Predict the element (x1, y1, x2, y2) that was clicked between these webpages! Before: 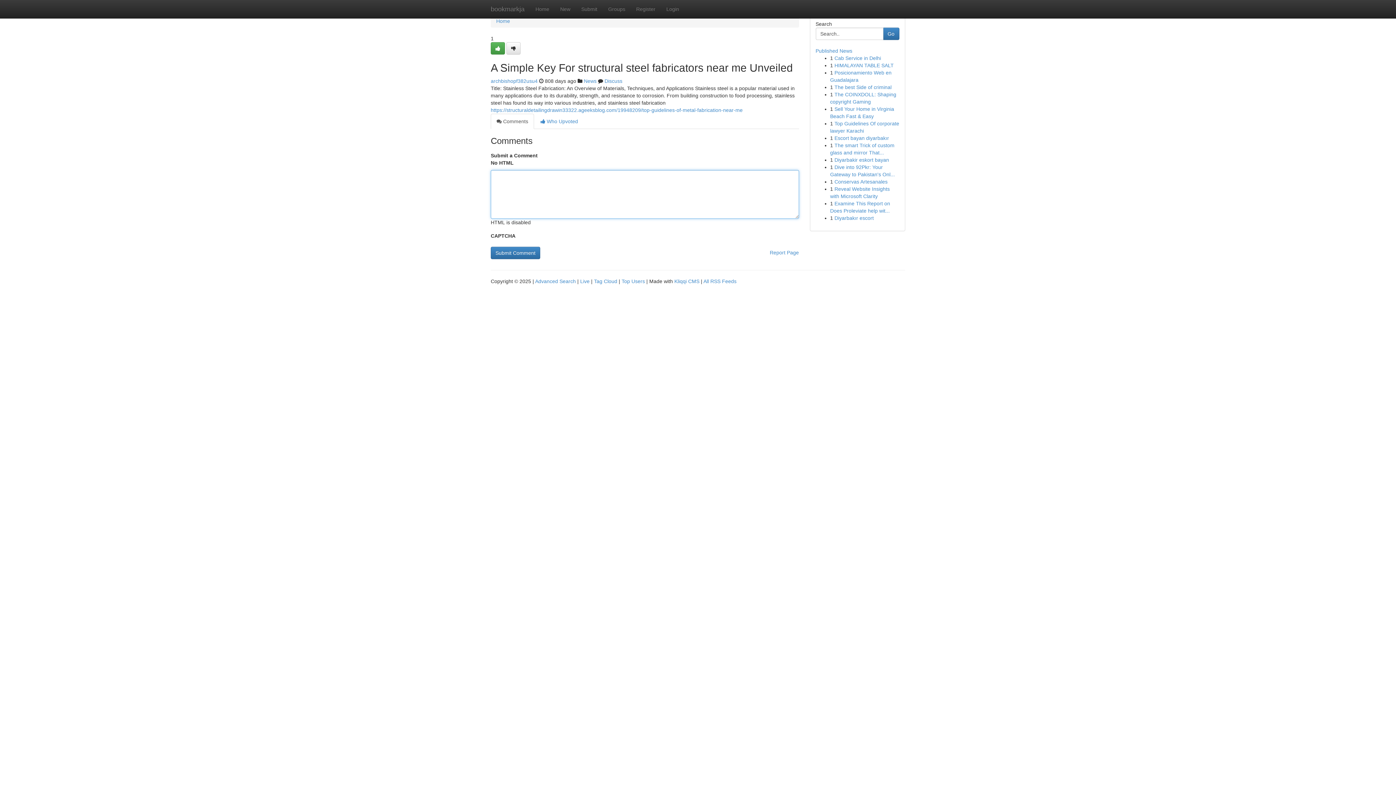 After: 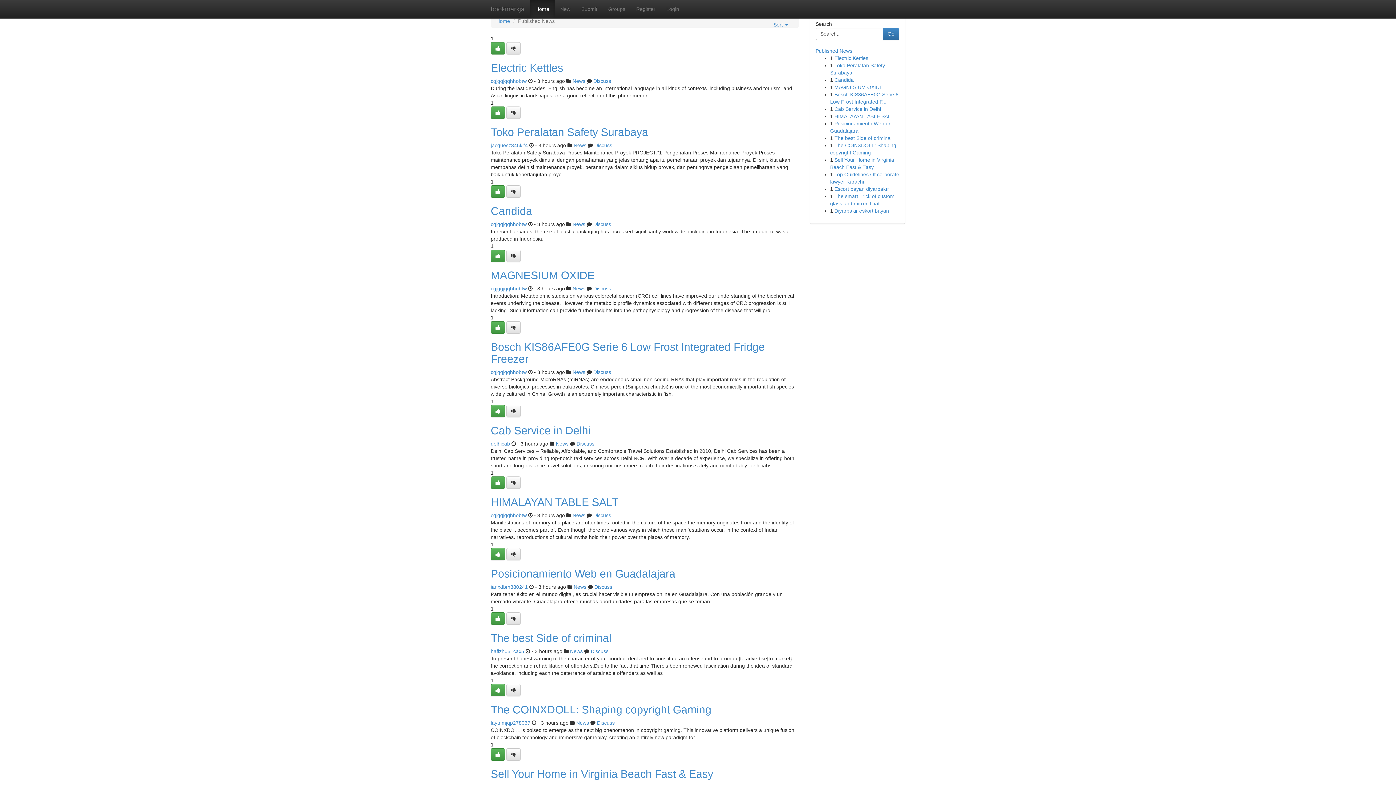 Action: label: bookmarkja bbox: (485, 0, 530, 18)